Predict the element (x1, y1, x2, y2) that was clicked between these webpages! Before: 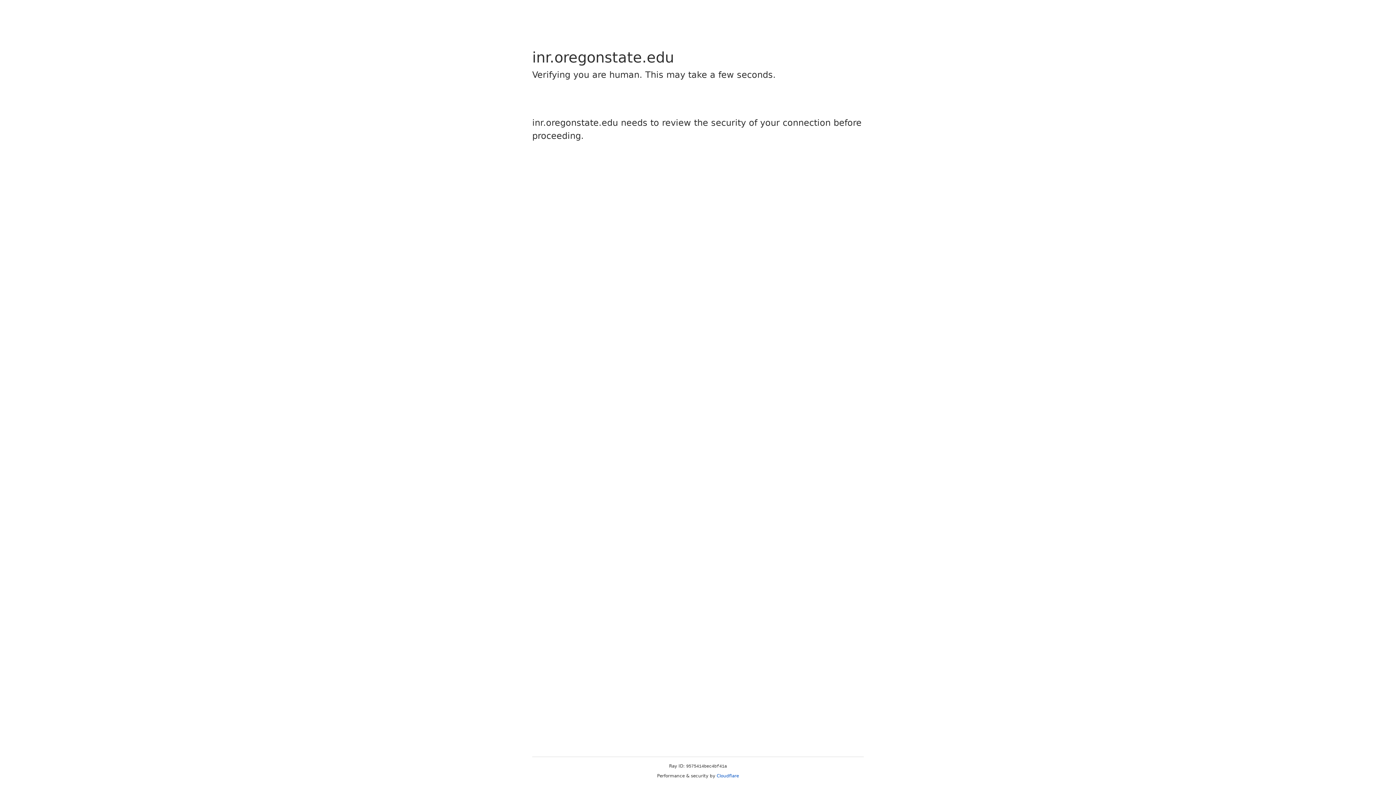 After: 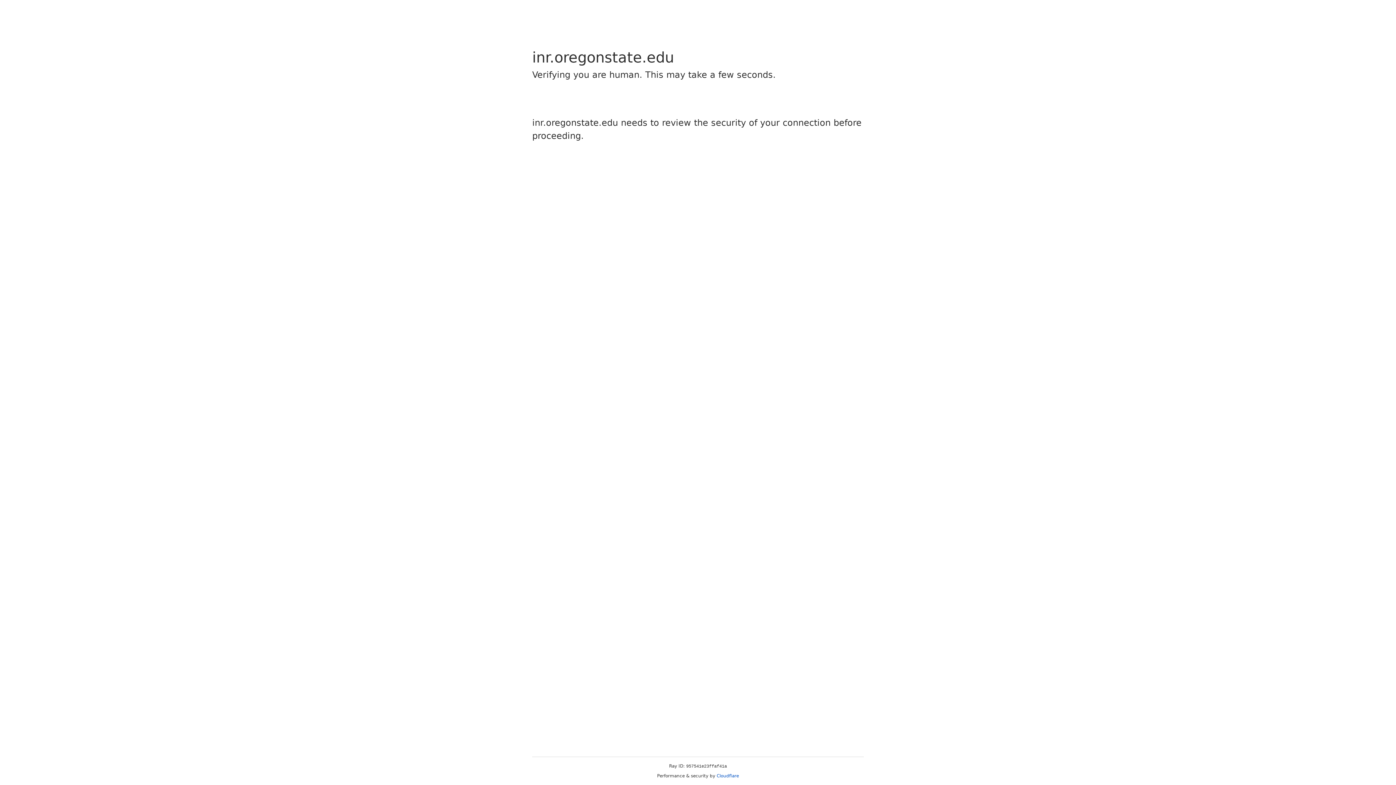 Action: bbox: (716, 773, 739, 778) label: Cloudflare